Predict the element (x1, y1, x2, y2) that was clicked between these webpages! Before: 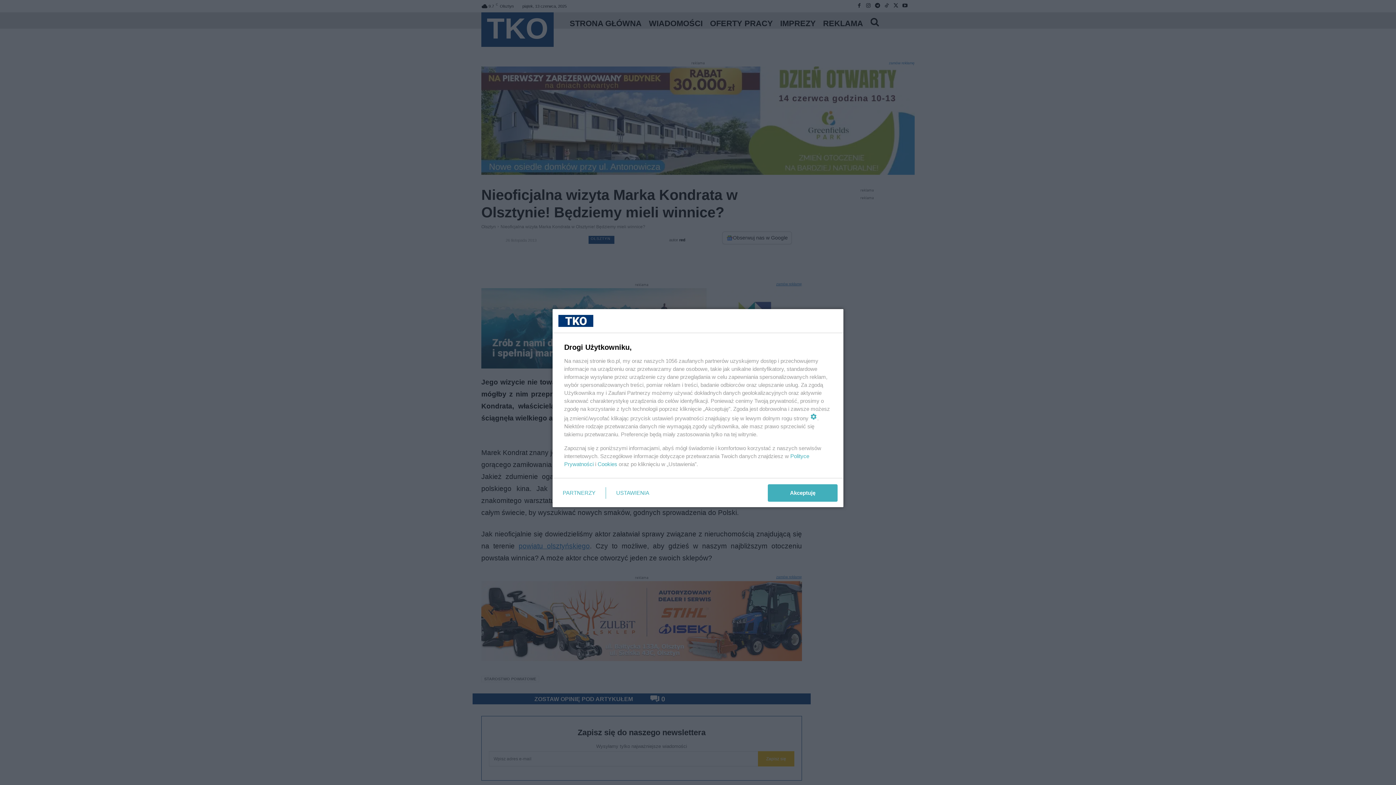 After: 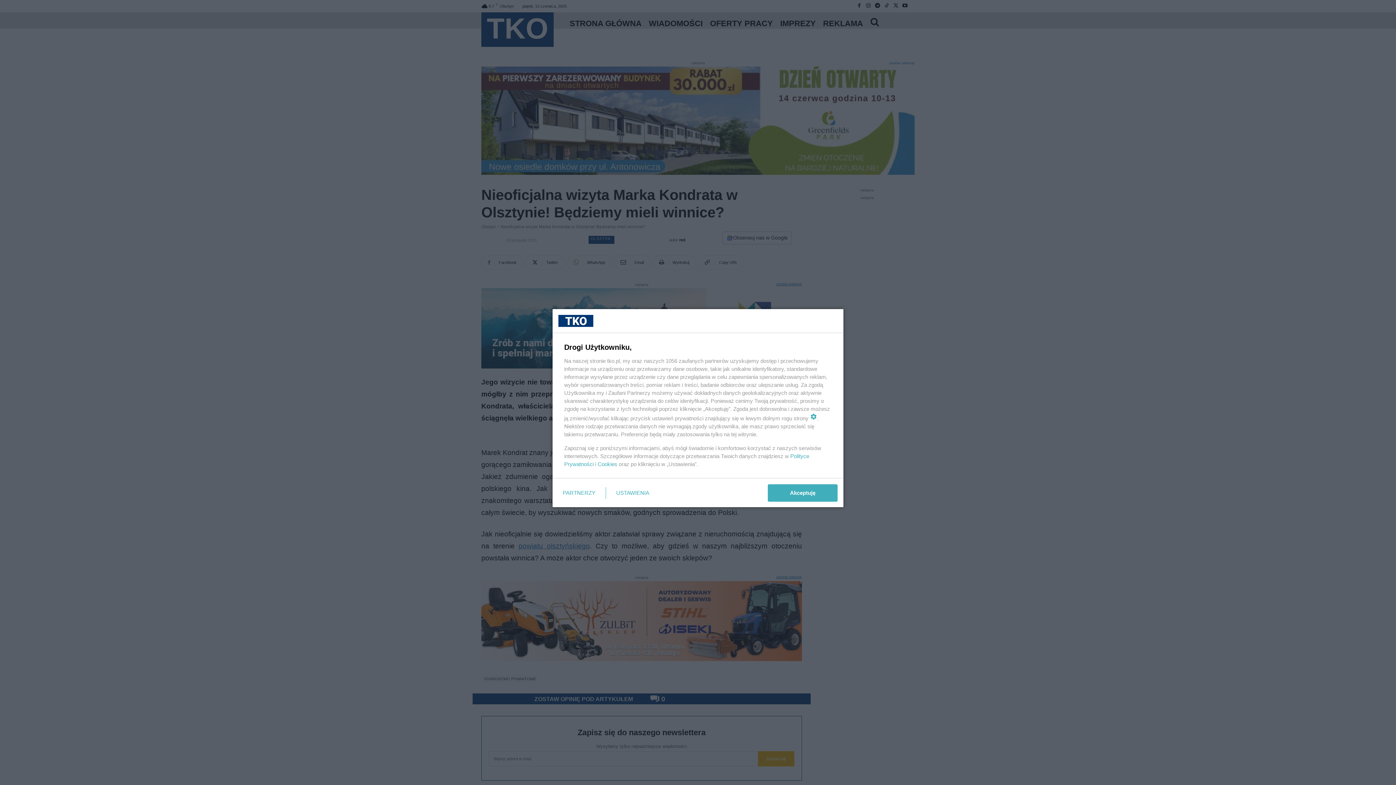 Action: label: Cookies bbox: (597, 461, 617, 467)